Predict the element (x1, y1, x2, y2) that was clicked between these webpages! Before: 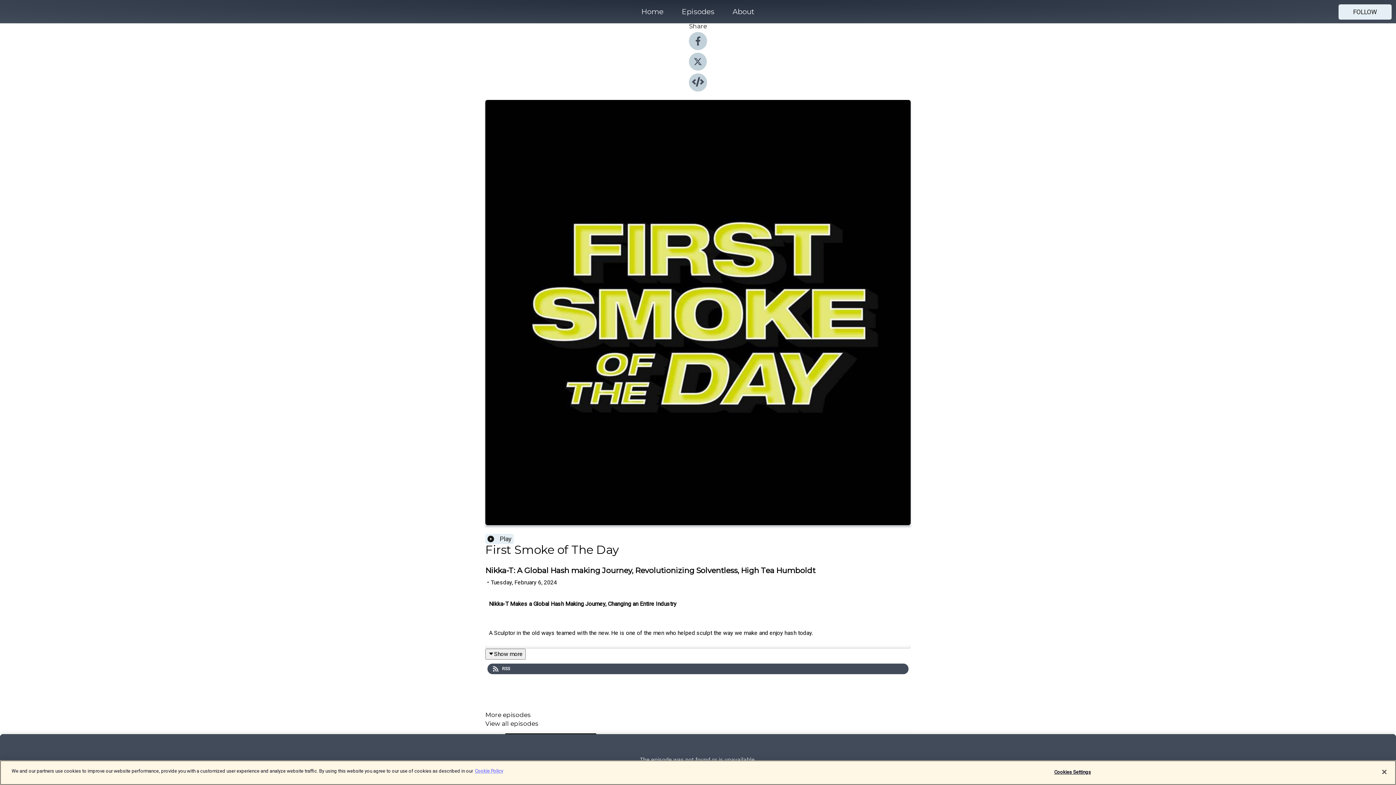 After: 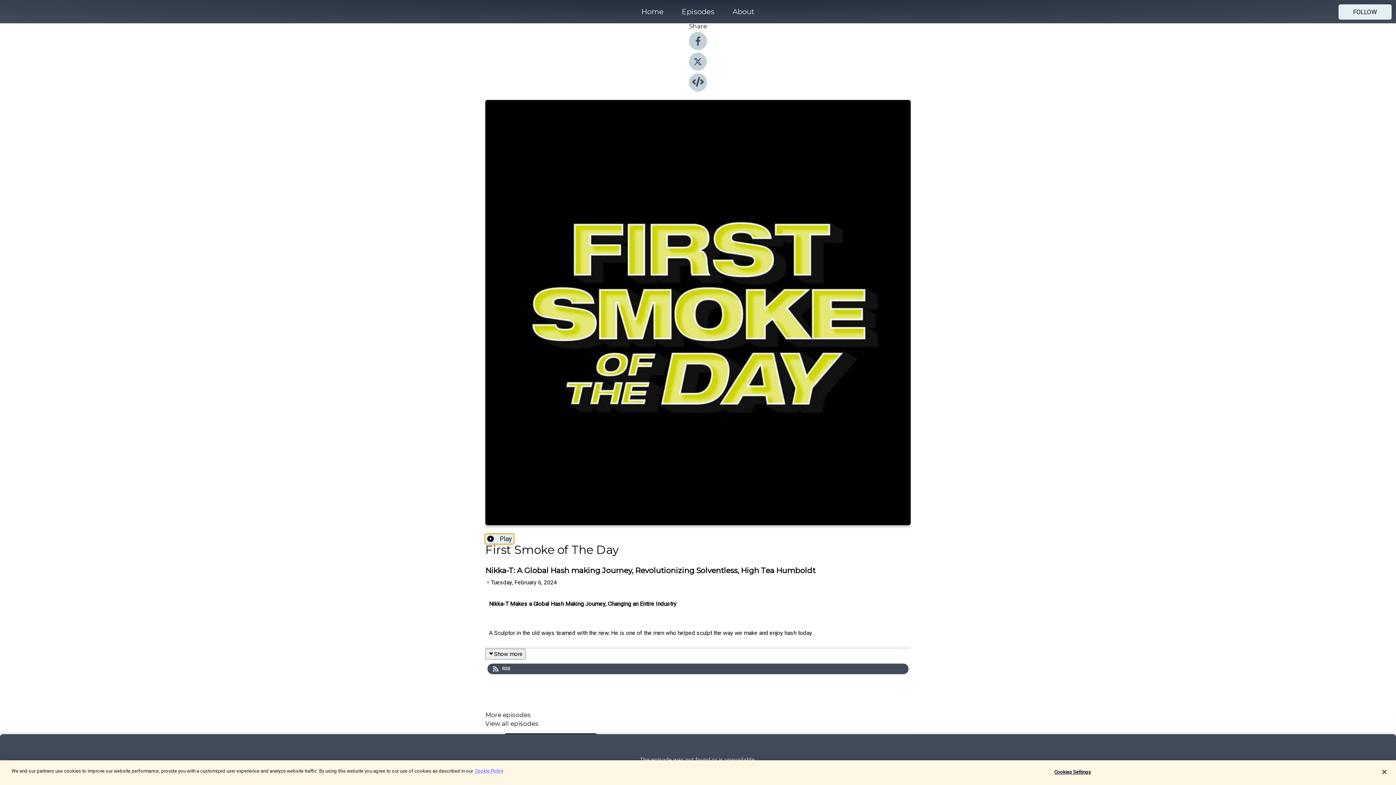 Action: bbox: (485, 534, 513, 544) label: Play